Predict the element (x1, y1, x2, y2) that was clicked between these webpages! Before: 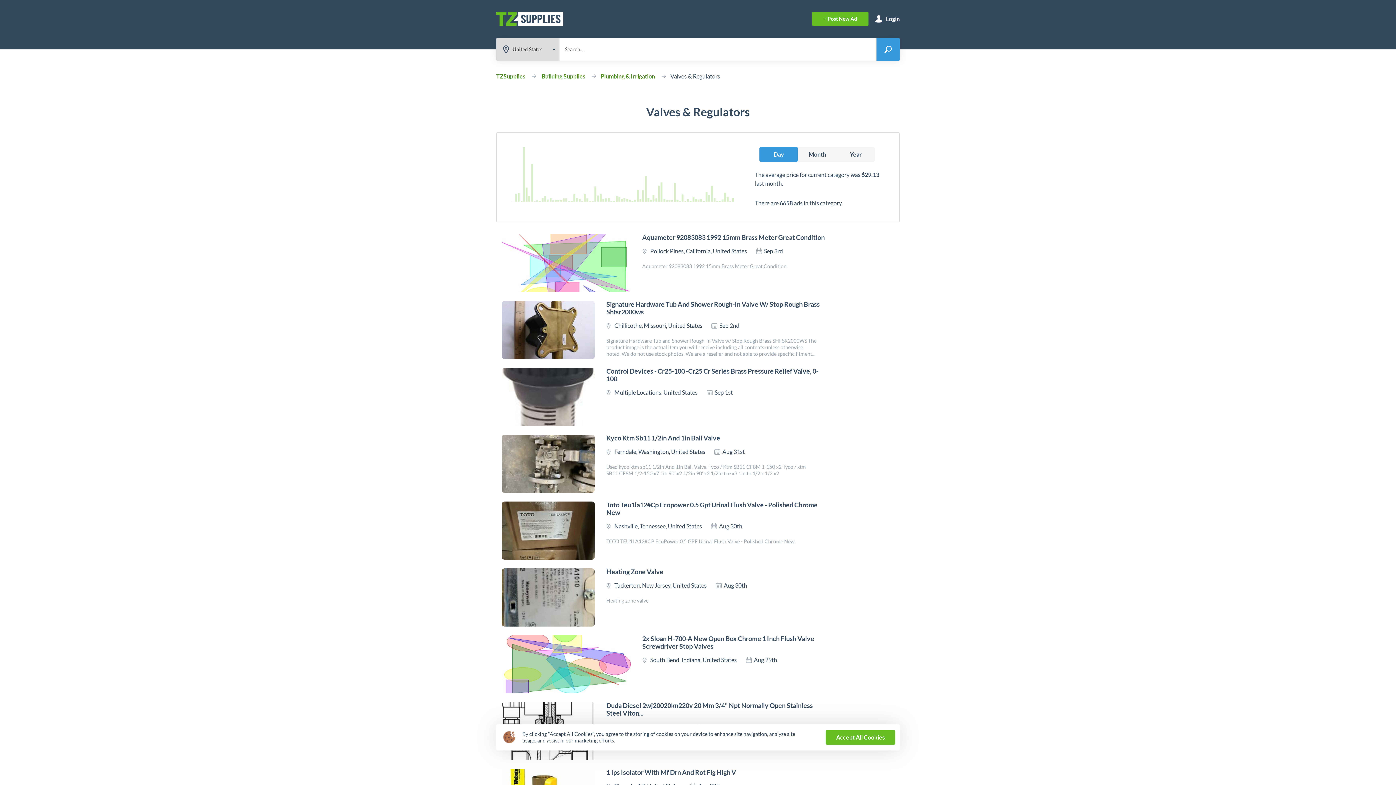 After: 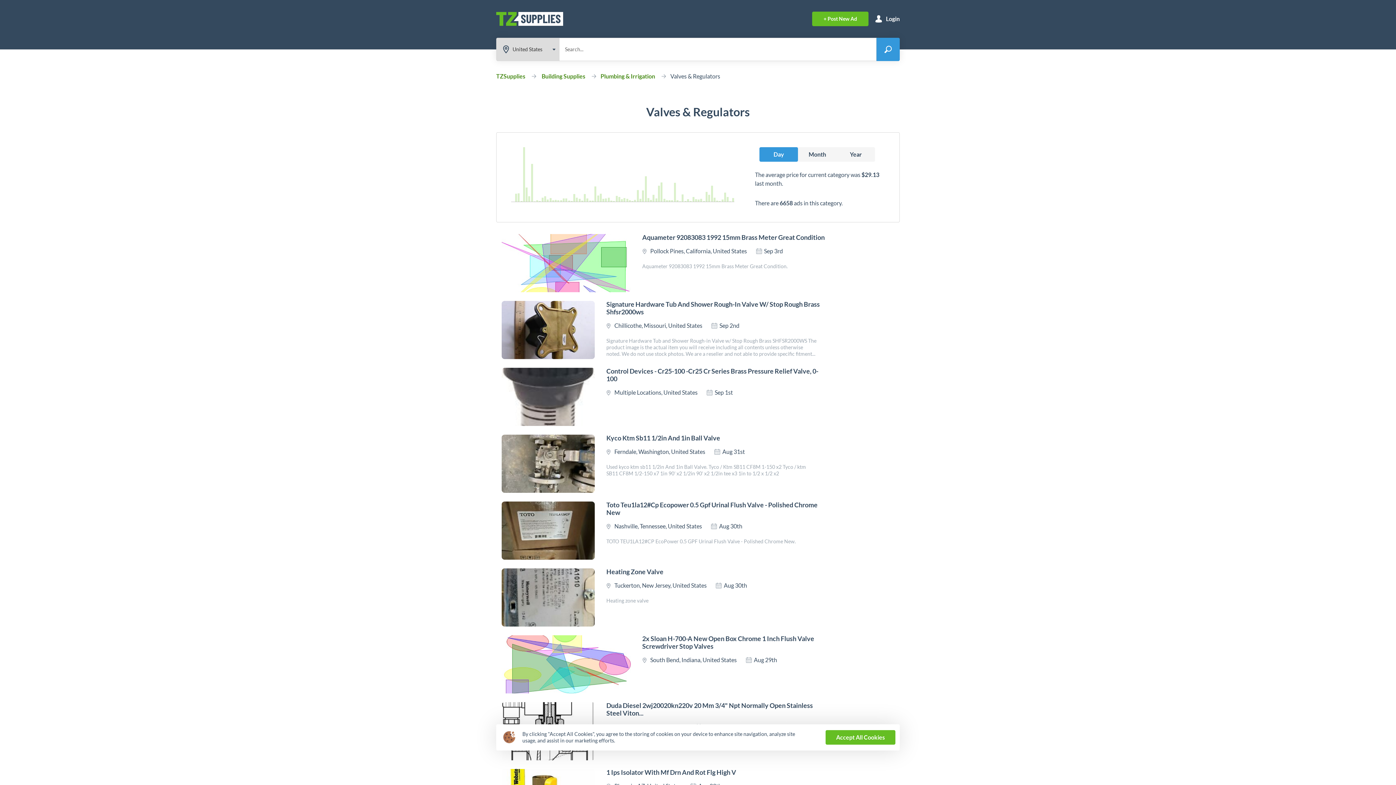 Action: label: Day bbox: (759, 147, 798, 161)